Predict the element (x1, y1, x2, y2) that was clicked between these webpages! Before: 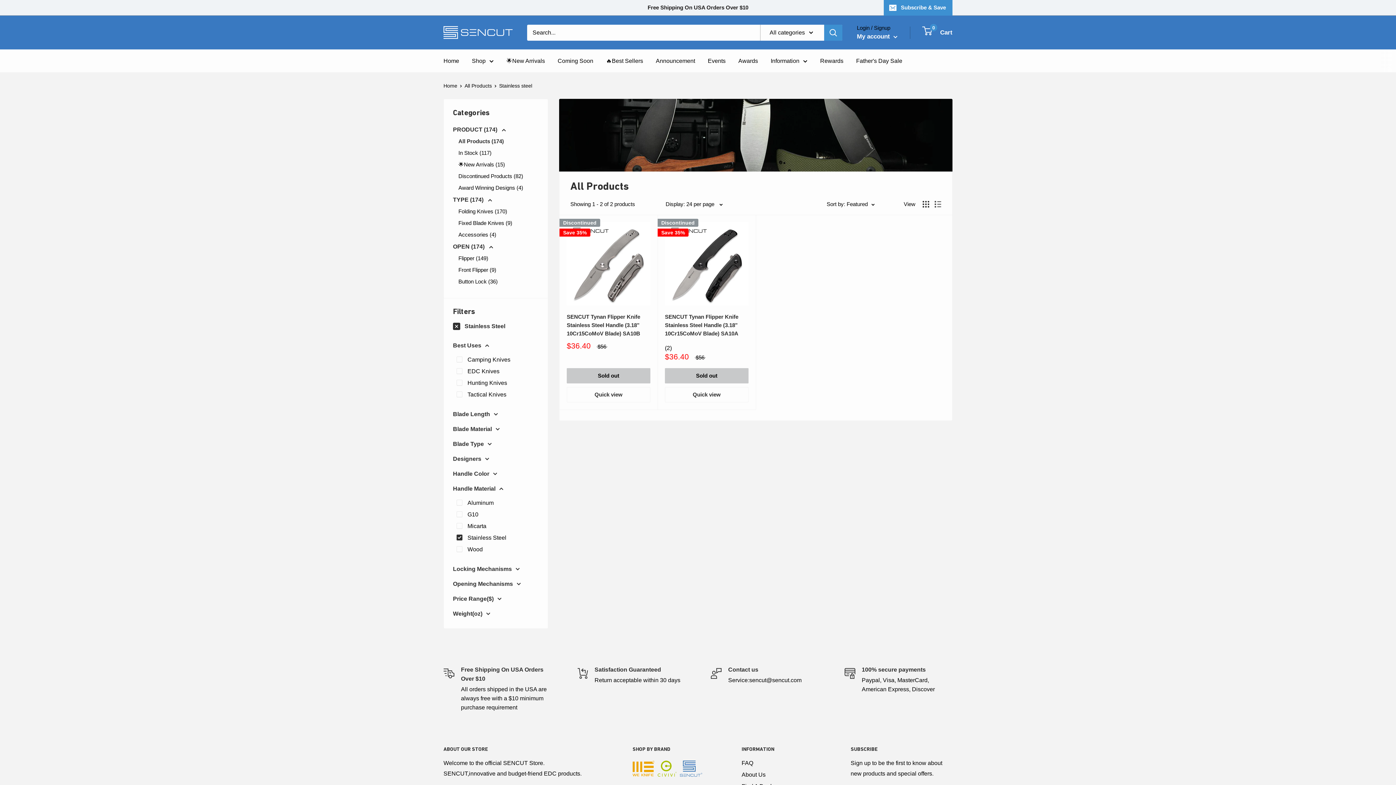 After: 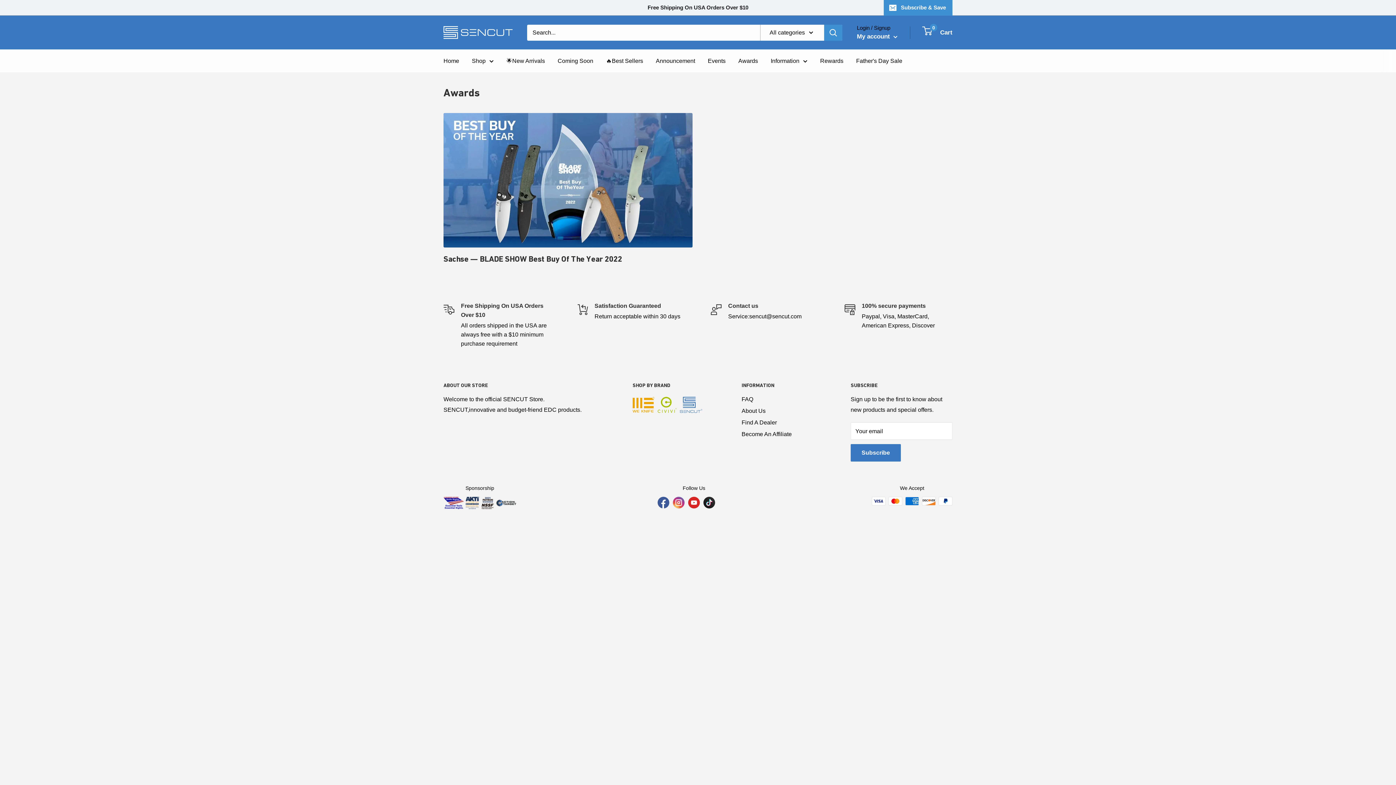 Action: bbox: (738, 55, 758, 66) label: Awards